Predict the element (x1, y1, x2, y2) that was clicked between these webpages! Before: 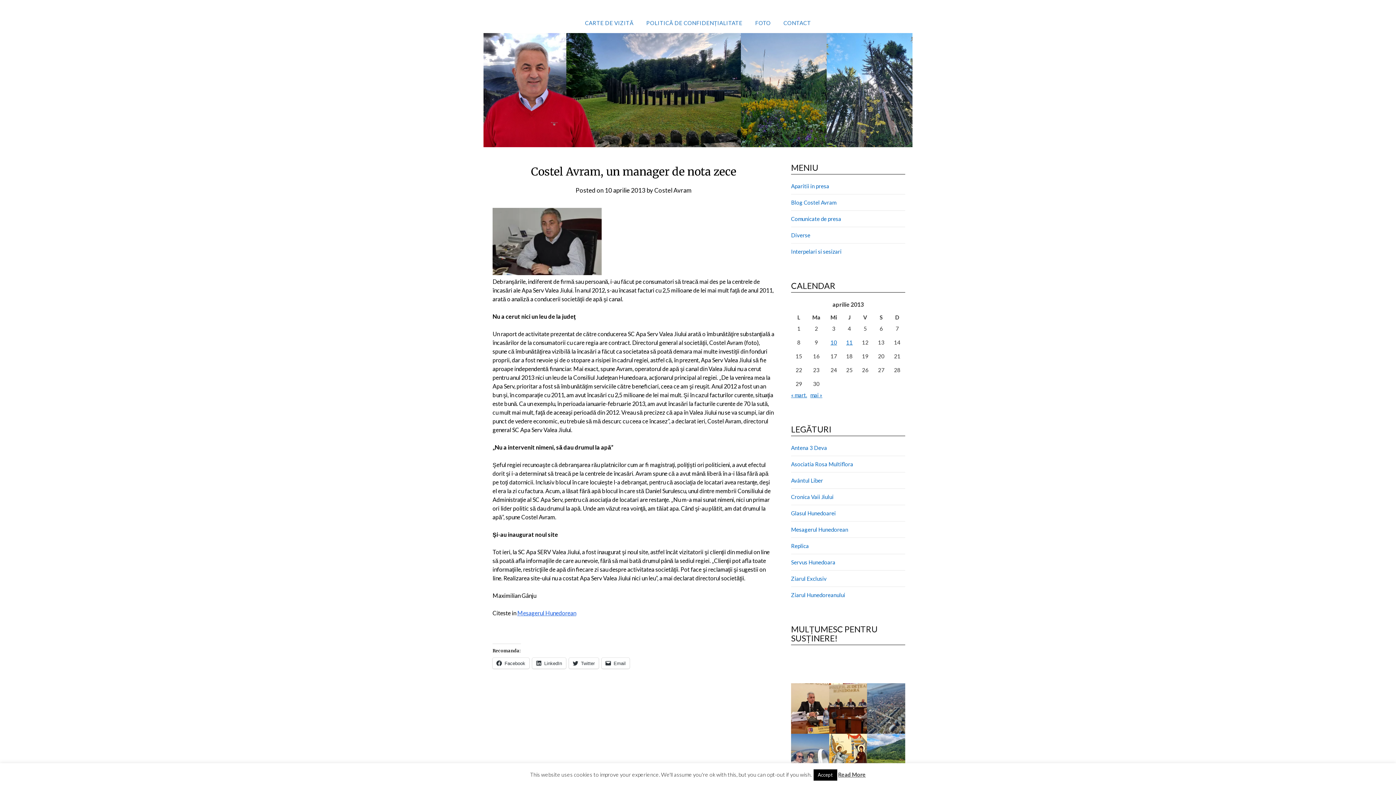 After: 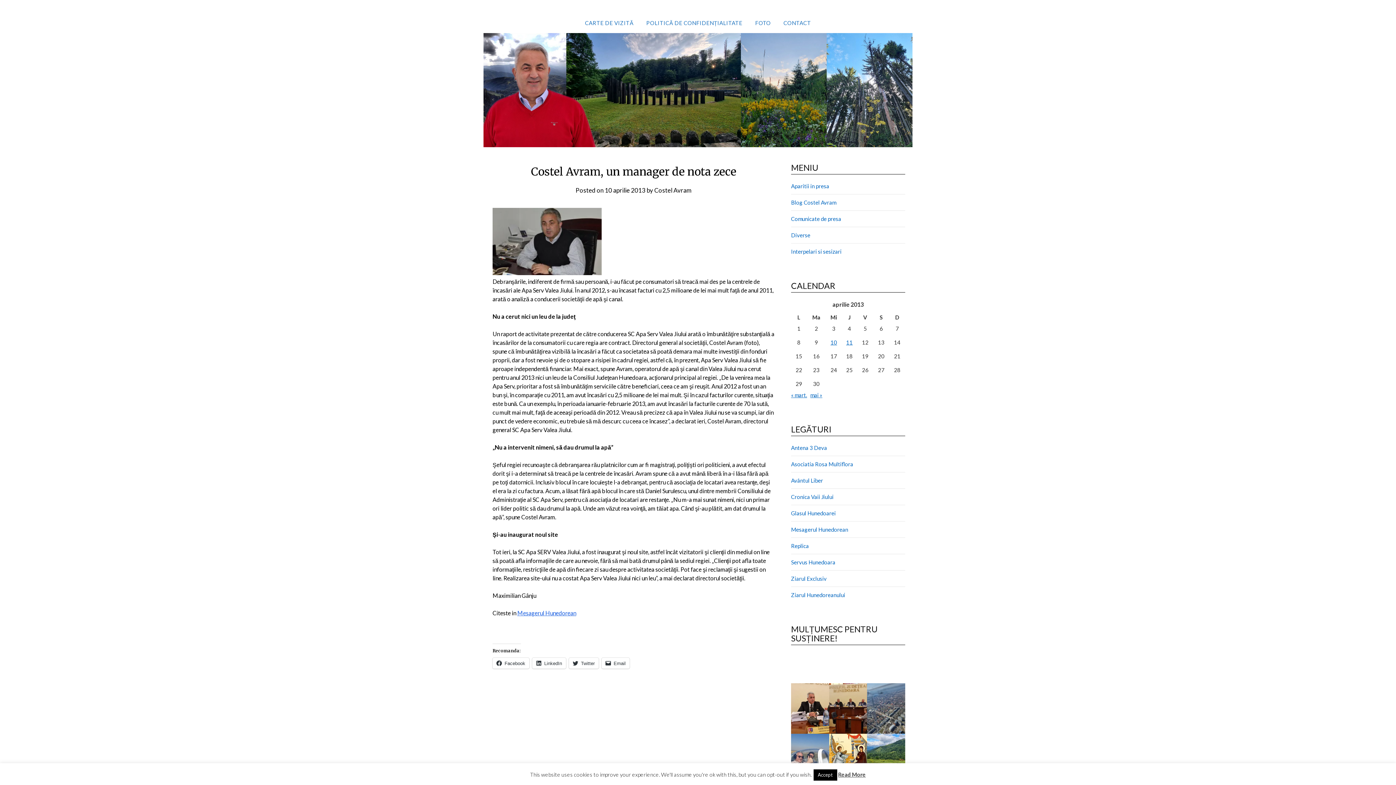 Action: bbox: (791, 575, 826, 582) label: Ziarul Exclusiv